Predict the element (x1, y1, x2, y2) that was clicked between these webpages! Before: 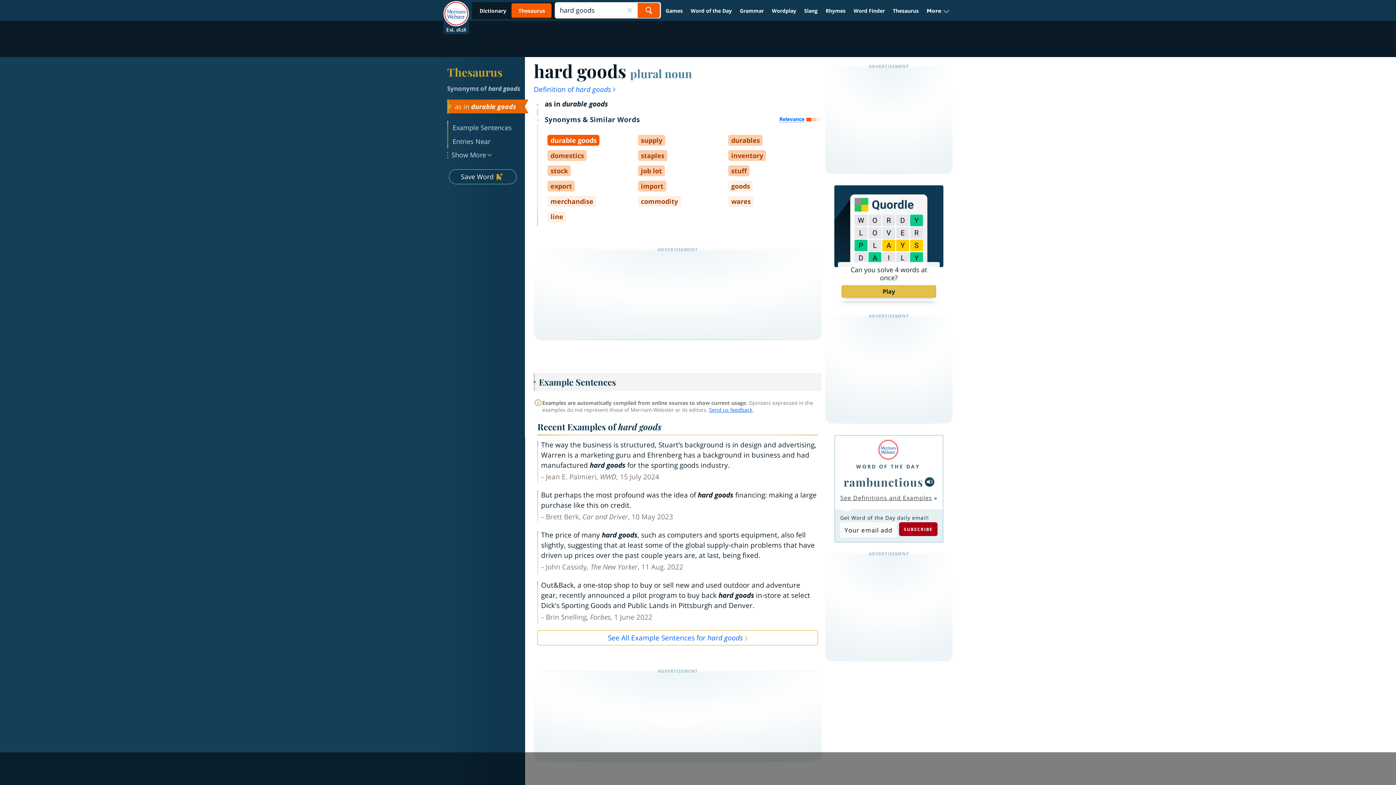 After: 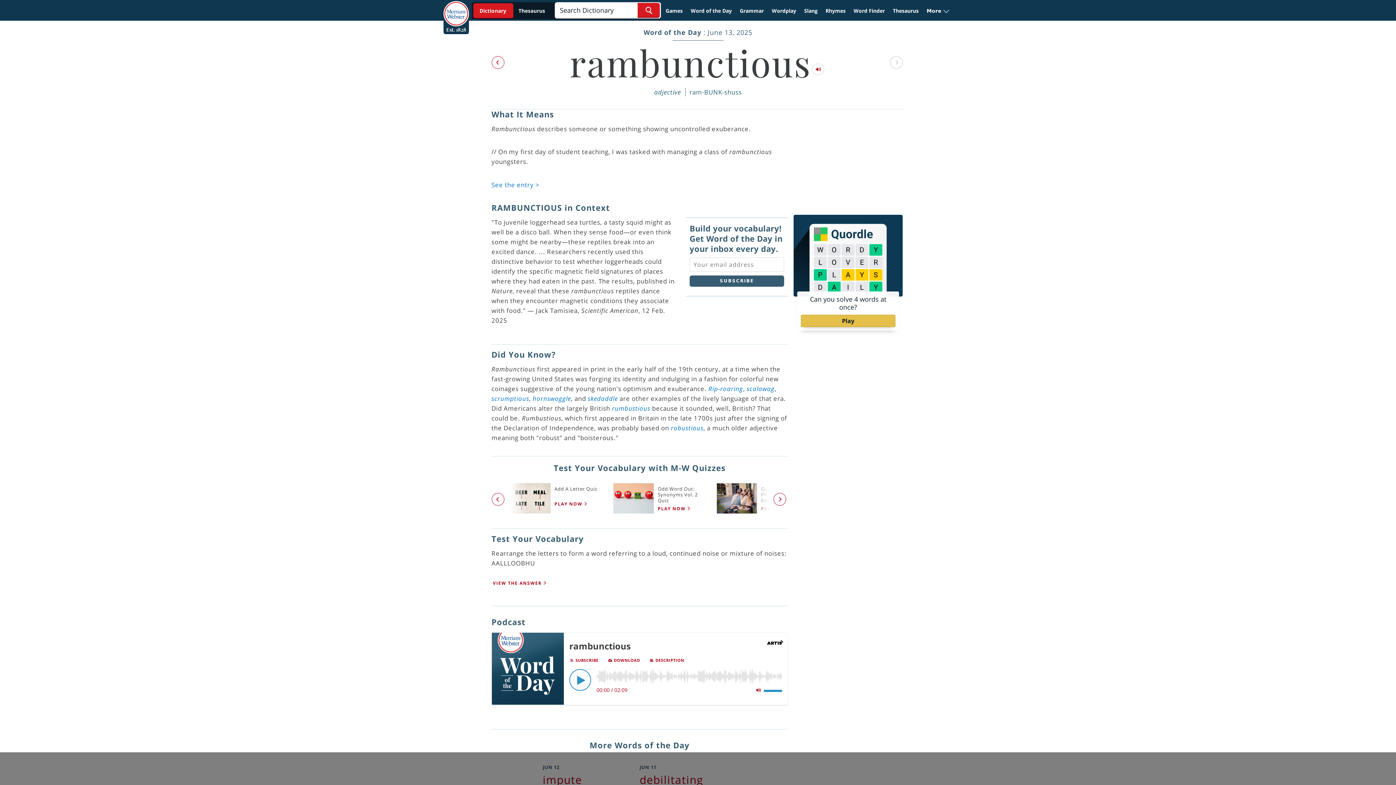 Action: label: rambunctious bbox: (843, 473, 923, 490)